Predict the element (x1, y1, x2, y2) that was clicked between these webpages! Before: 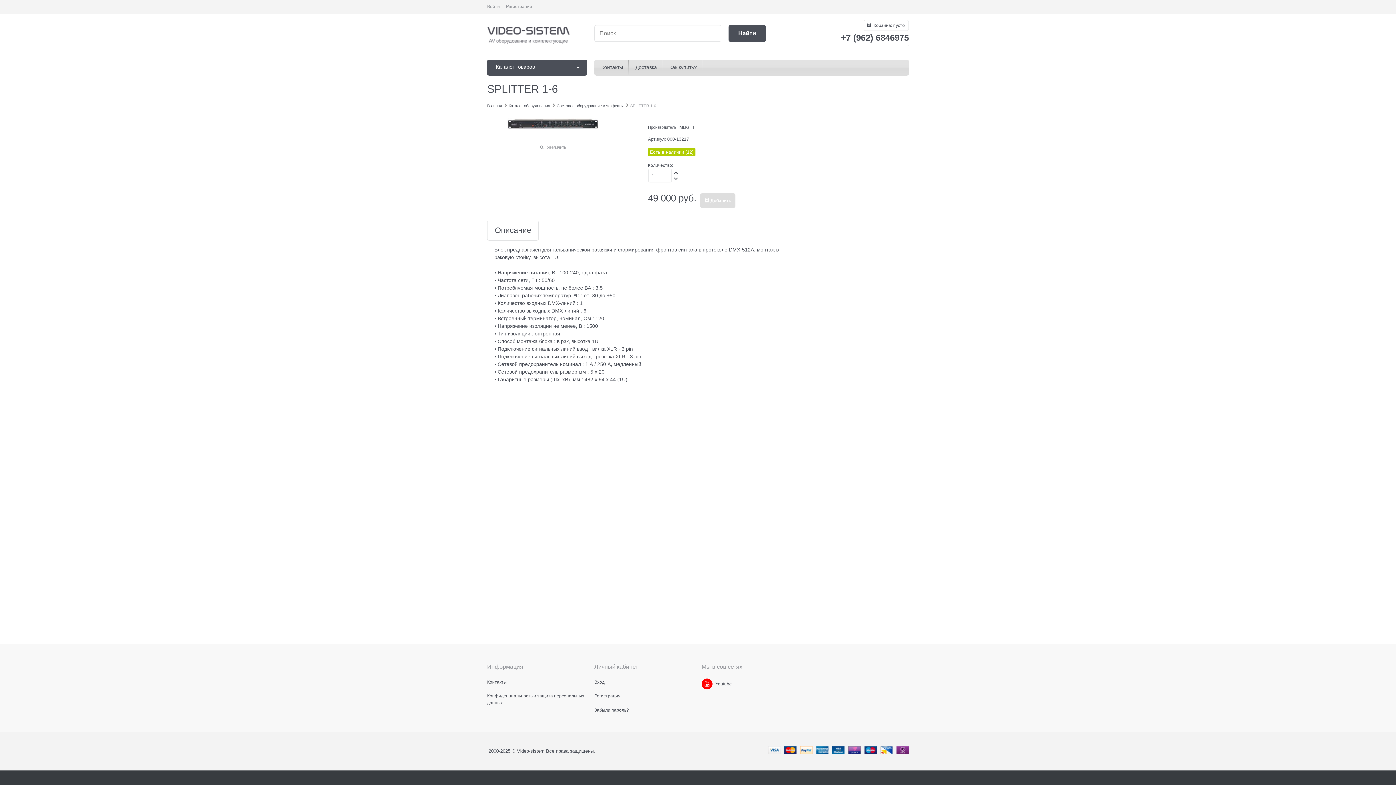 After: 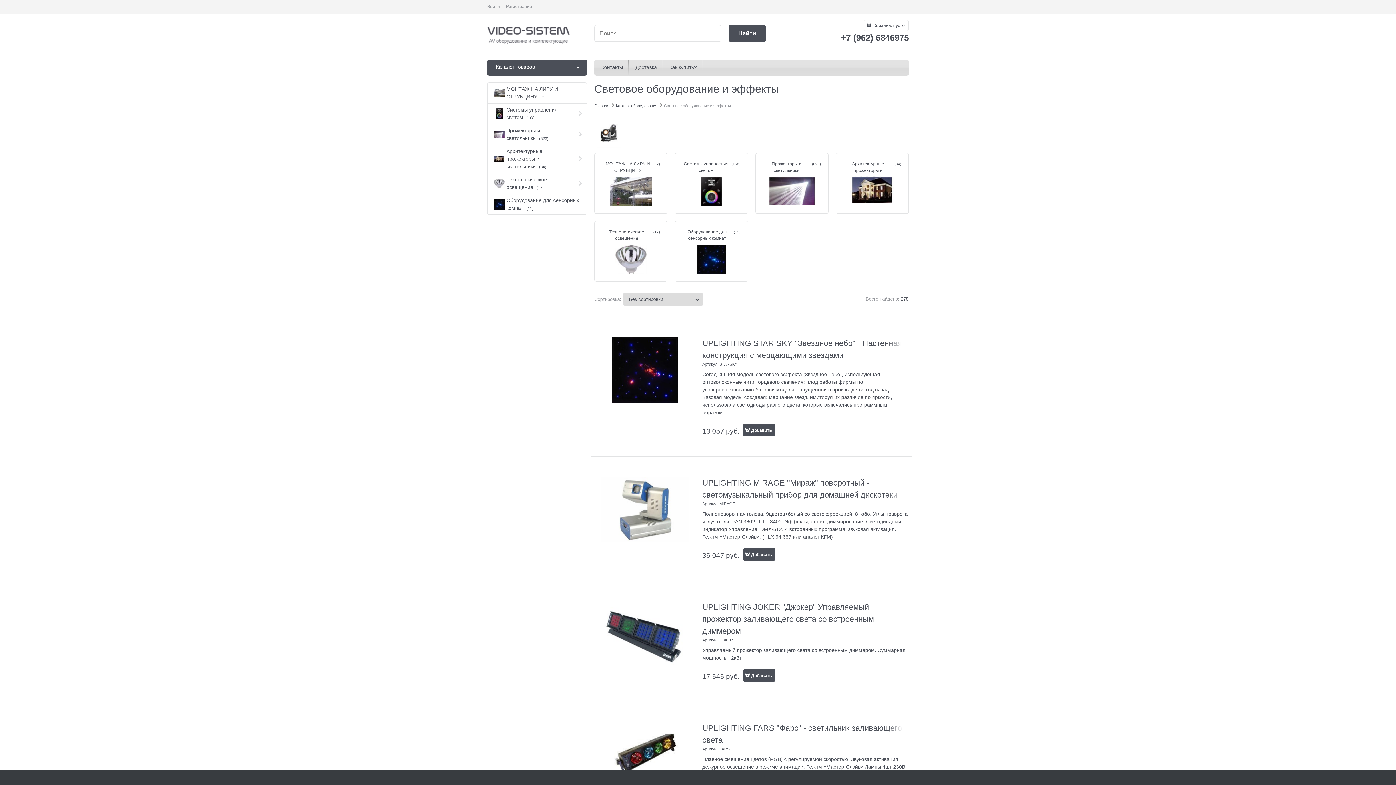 Action: label: Световое оборудование и эффекты bbox: (556, 102, 623, 108)